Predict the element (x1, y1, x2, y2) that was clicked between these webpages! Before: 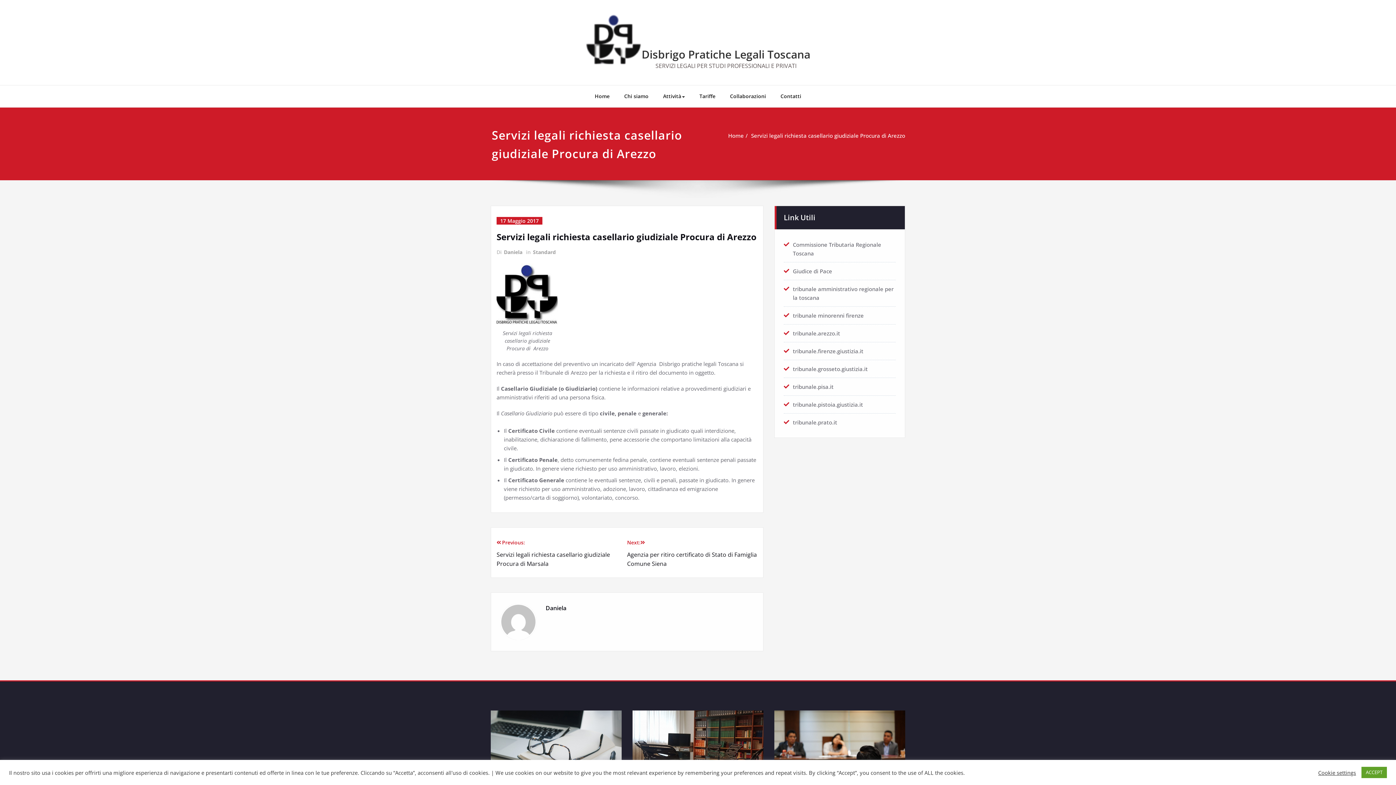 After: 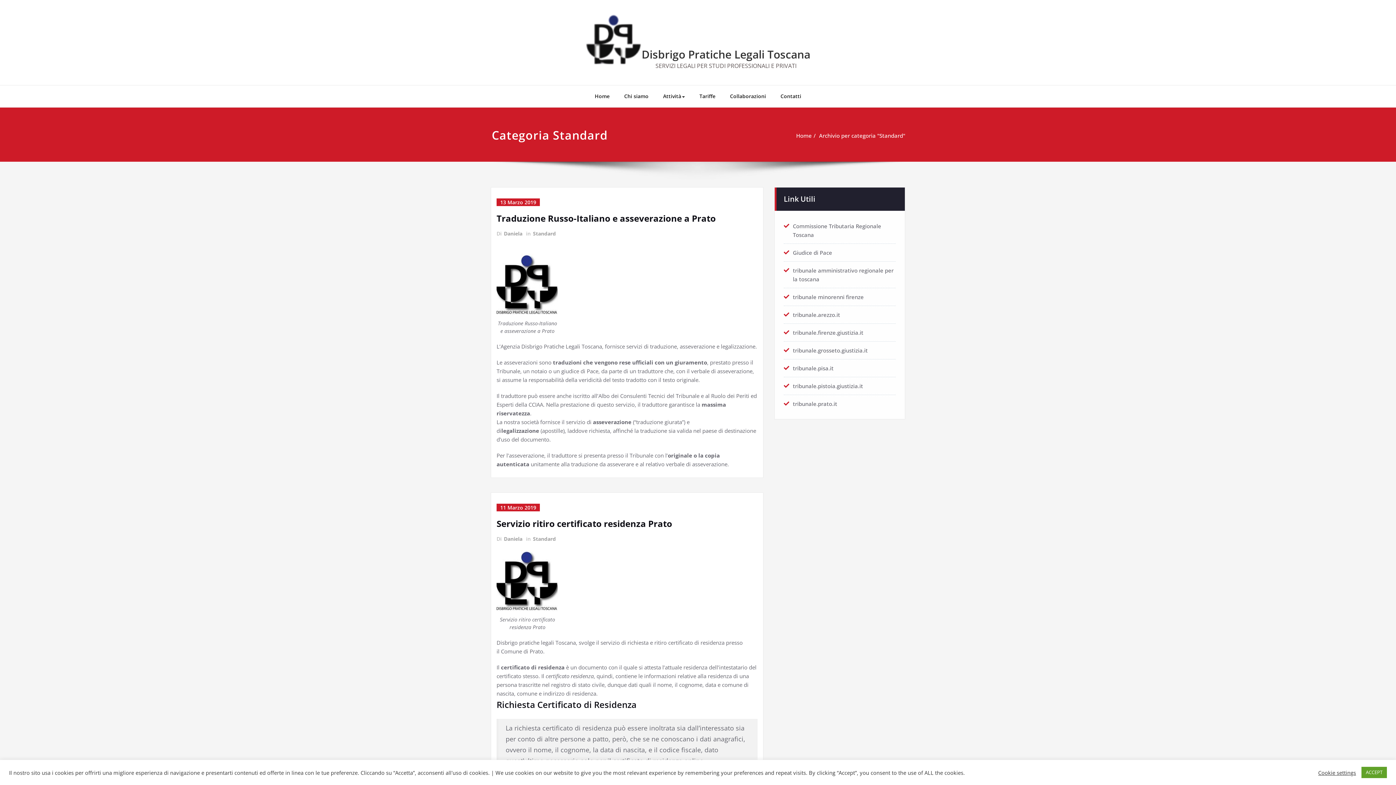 Action: bbox: (532, 248, 556, 256) label: Standard